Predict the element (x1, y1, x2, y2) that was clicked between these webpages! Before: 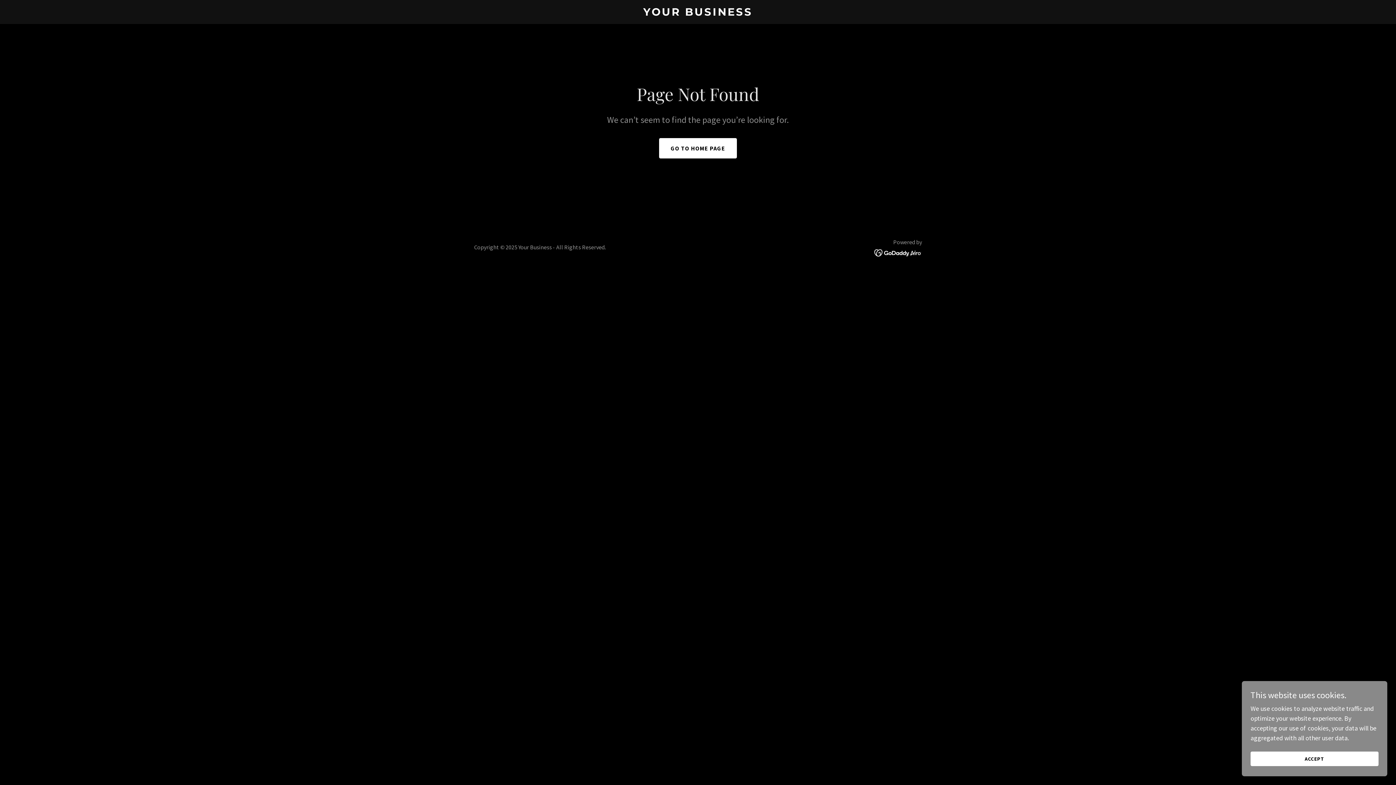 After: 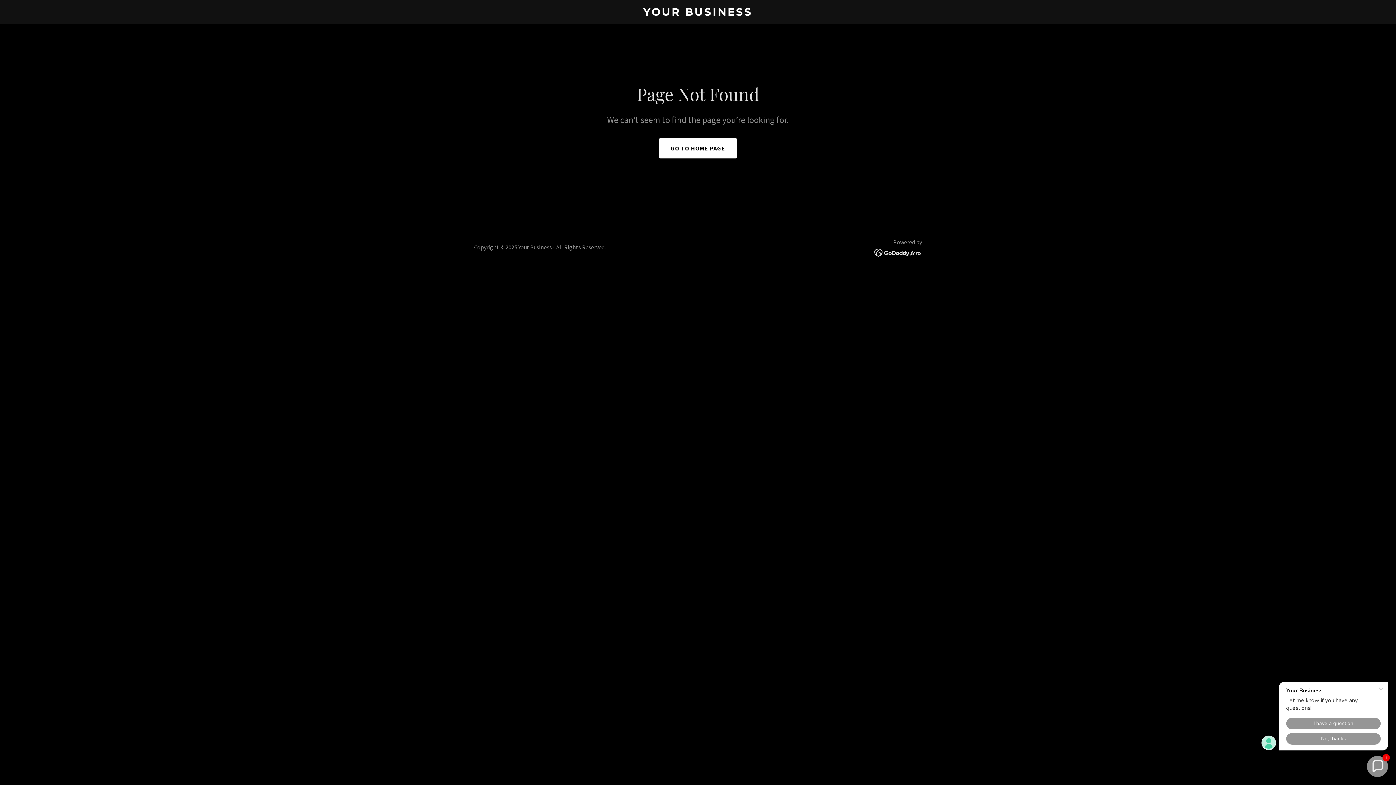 Action: bbox: (1250, 752, 1378, 766) label: ACCEPT